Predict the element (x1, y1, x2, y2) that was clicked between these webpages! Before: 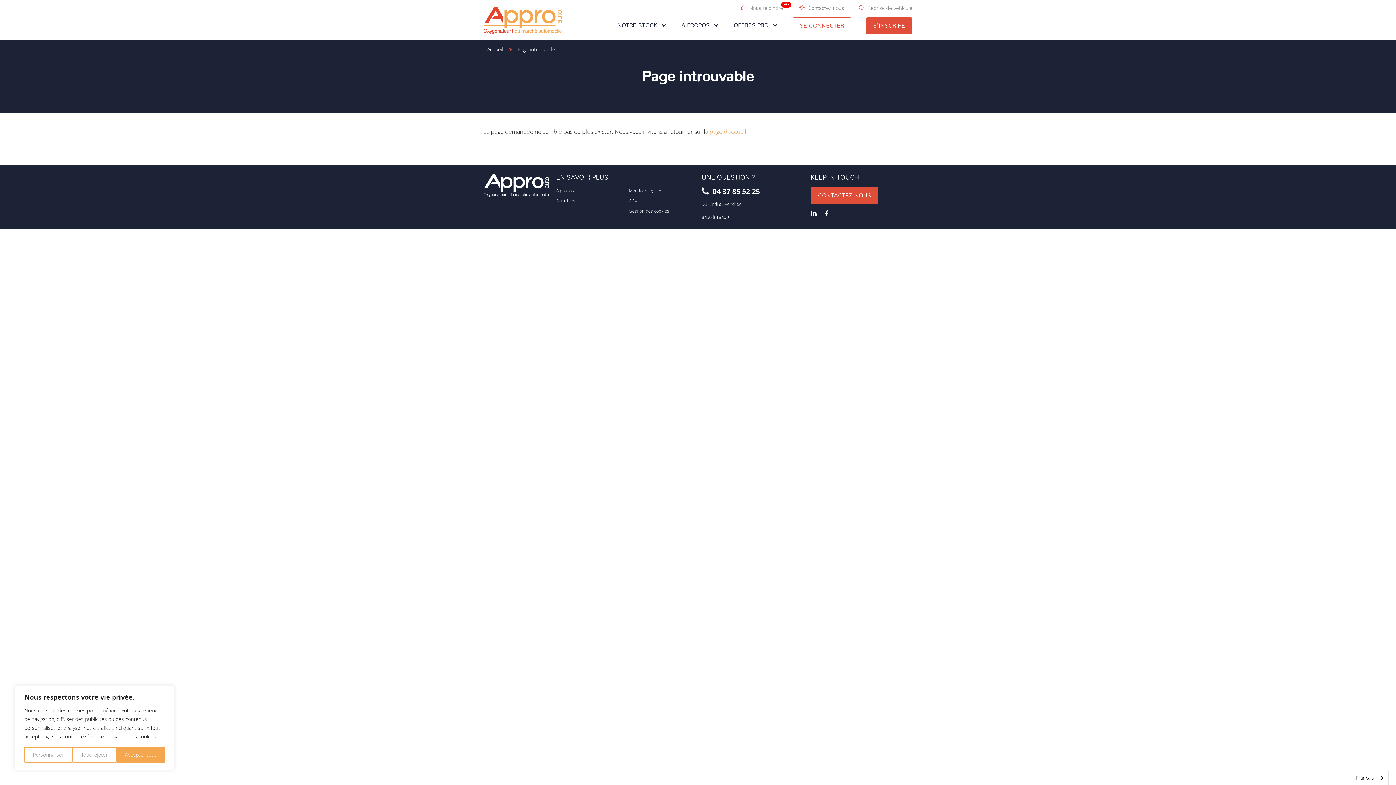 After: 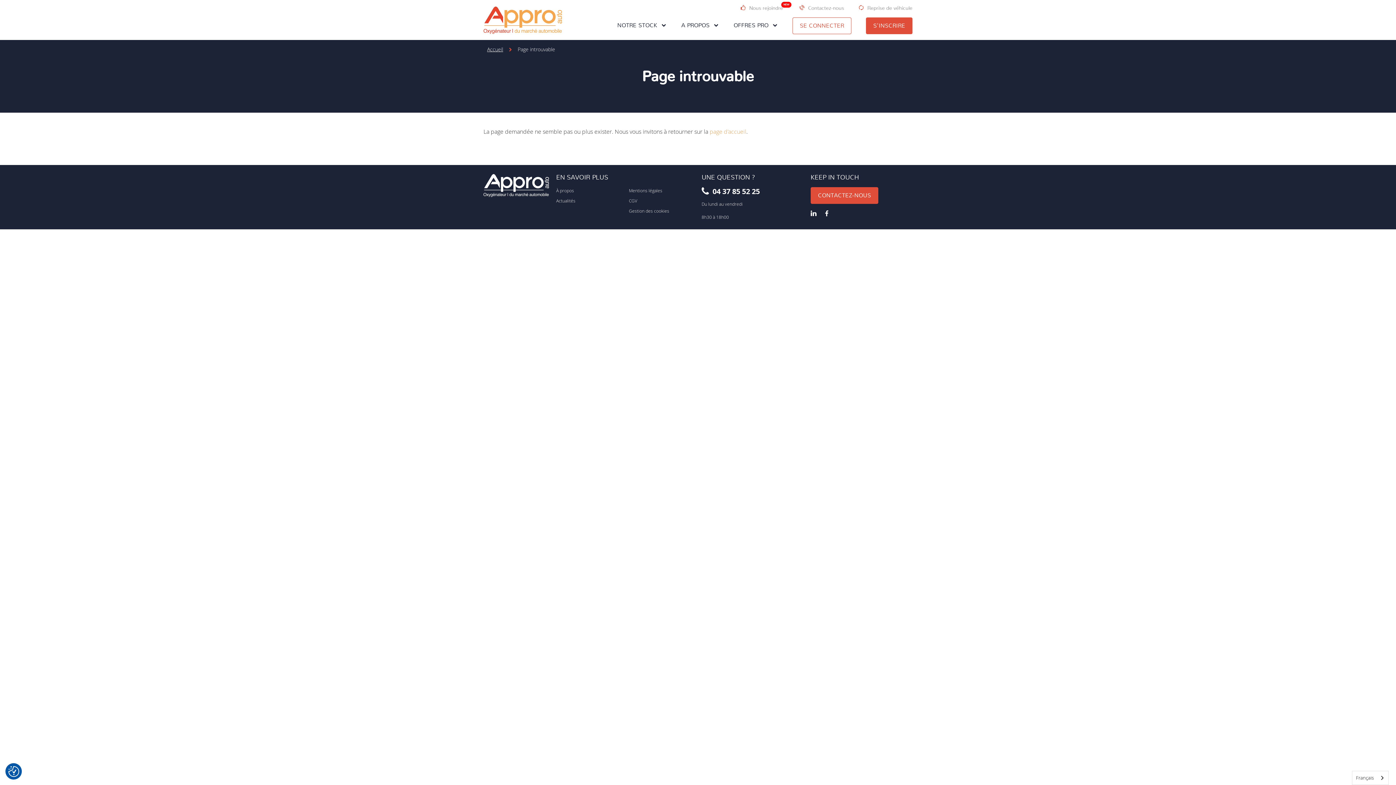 Action: bbox: (116, 747, 164, 763) label: Accepter tout